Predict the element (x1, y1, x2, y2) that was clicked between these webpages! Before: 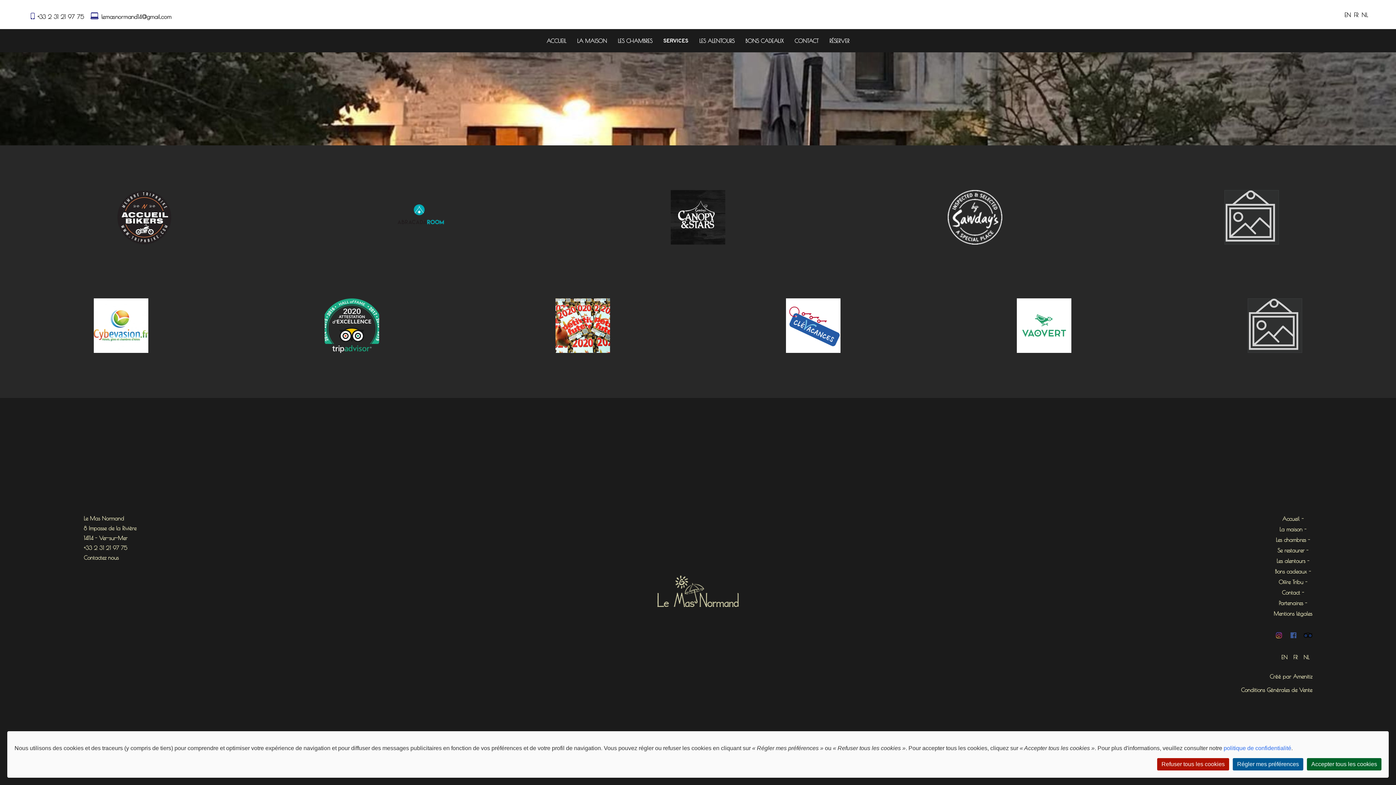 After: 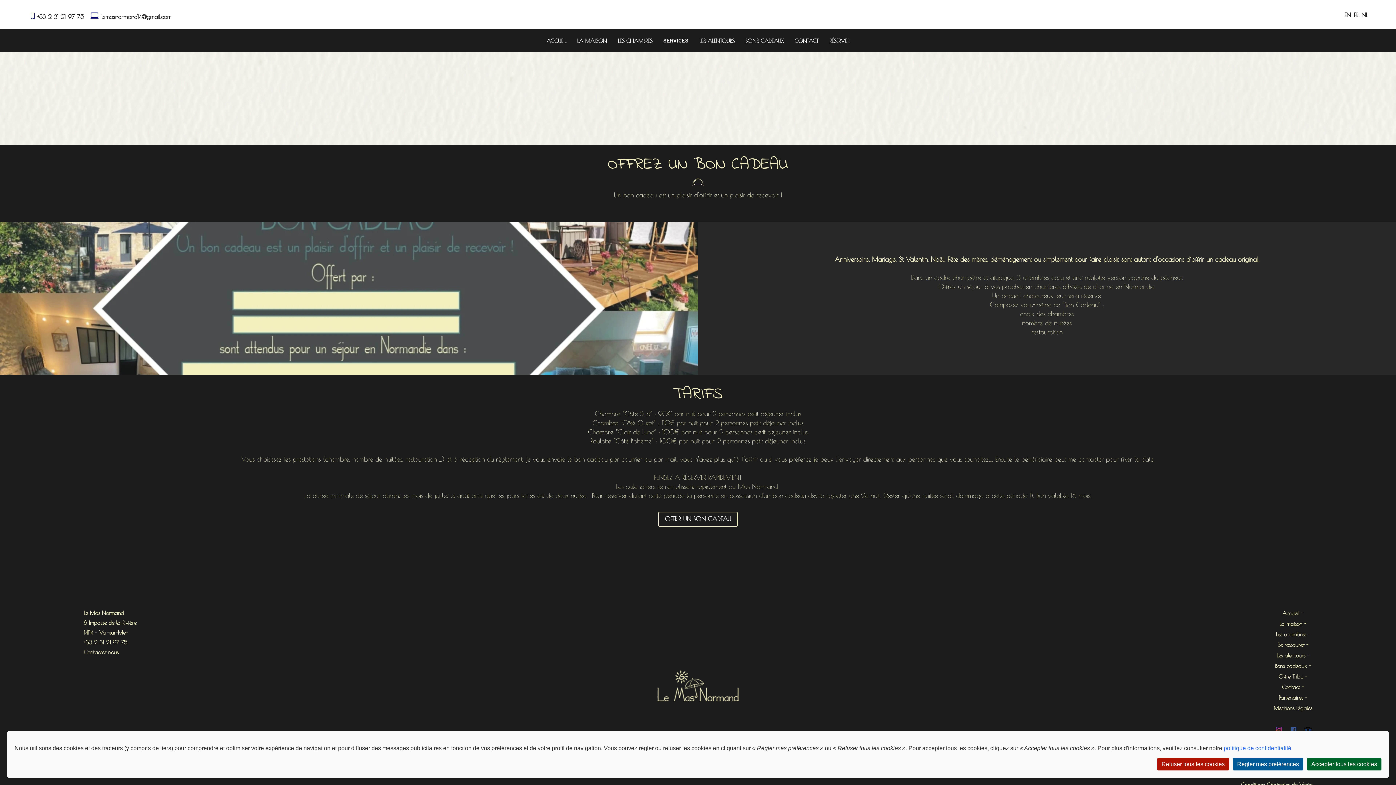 Action: label: Bons cadeaux bbox: (1275, 566, 1311, 577)